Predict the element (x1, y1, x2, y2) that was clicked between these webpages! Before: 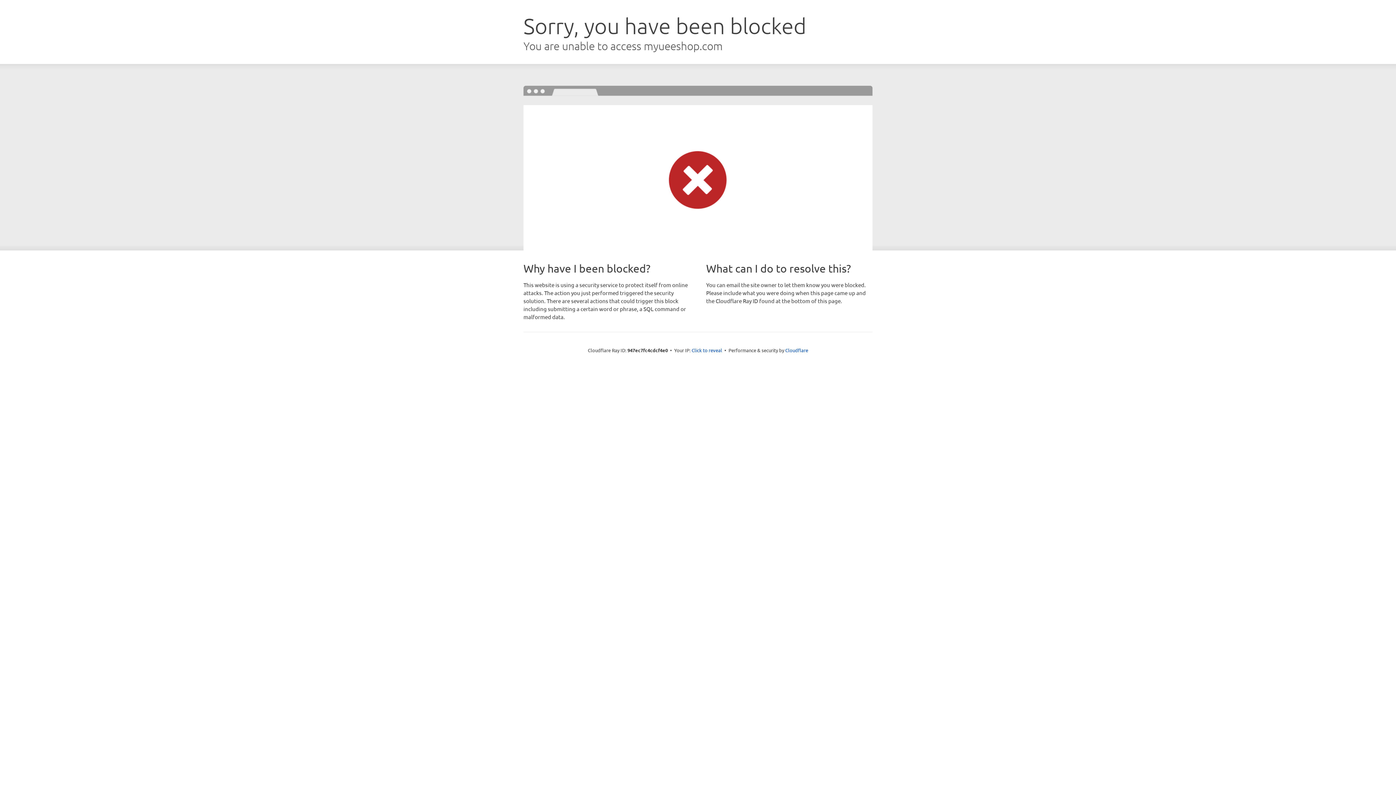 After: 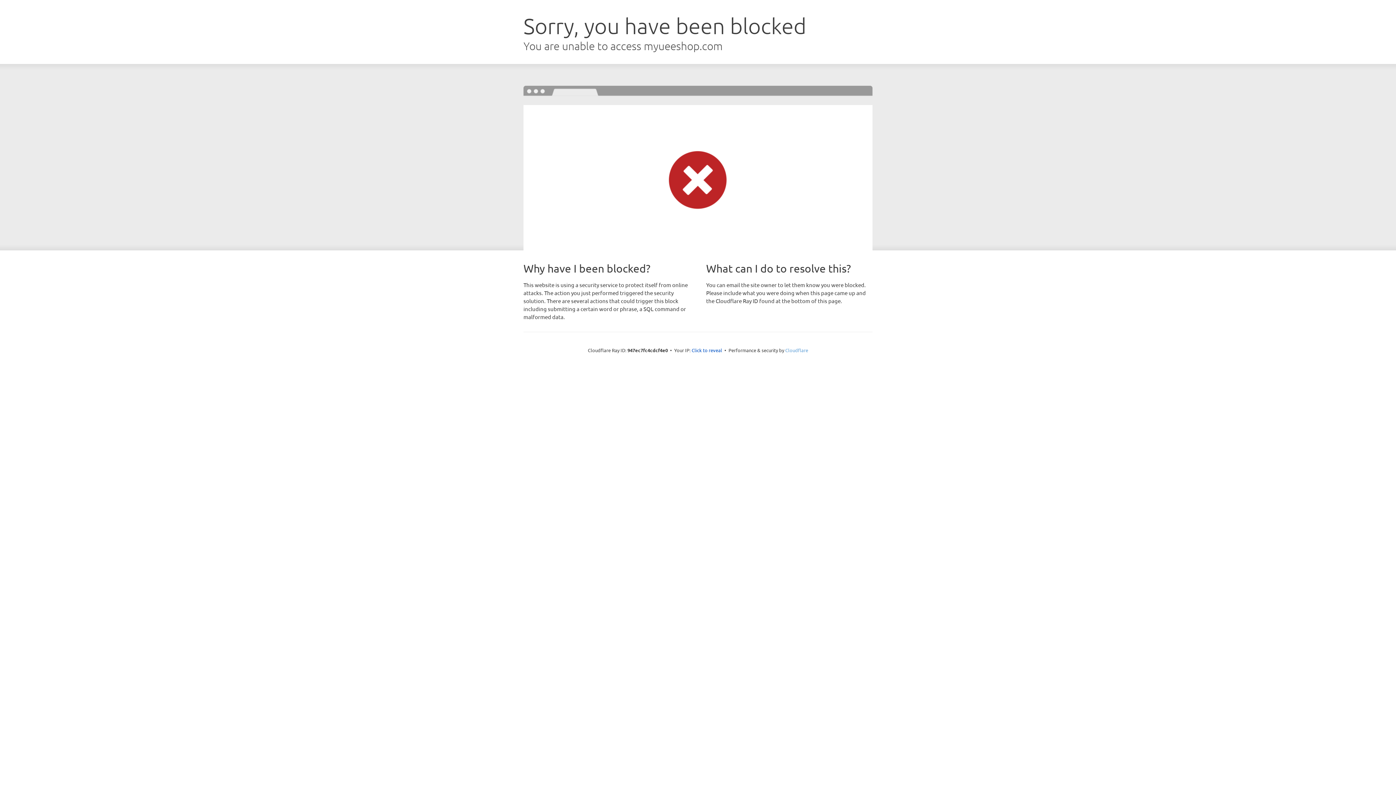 Action: bbox: (785, 347, 808, 353) label: Cloudflare